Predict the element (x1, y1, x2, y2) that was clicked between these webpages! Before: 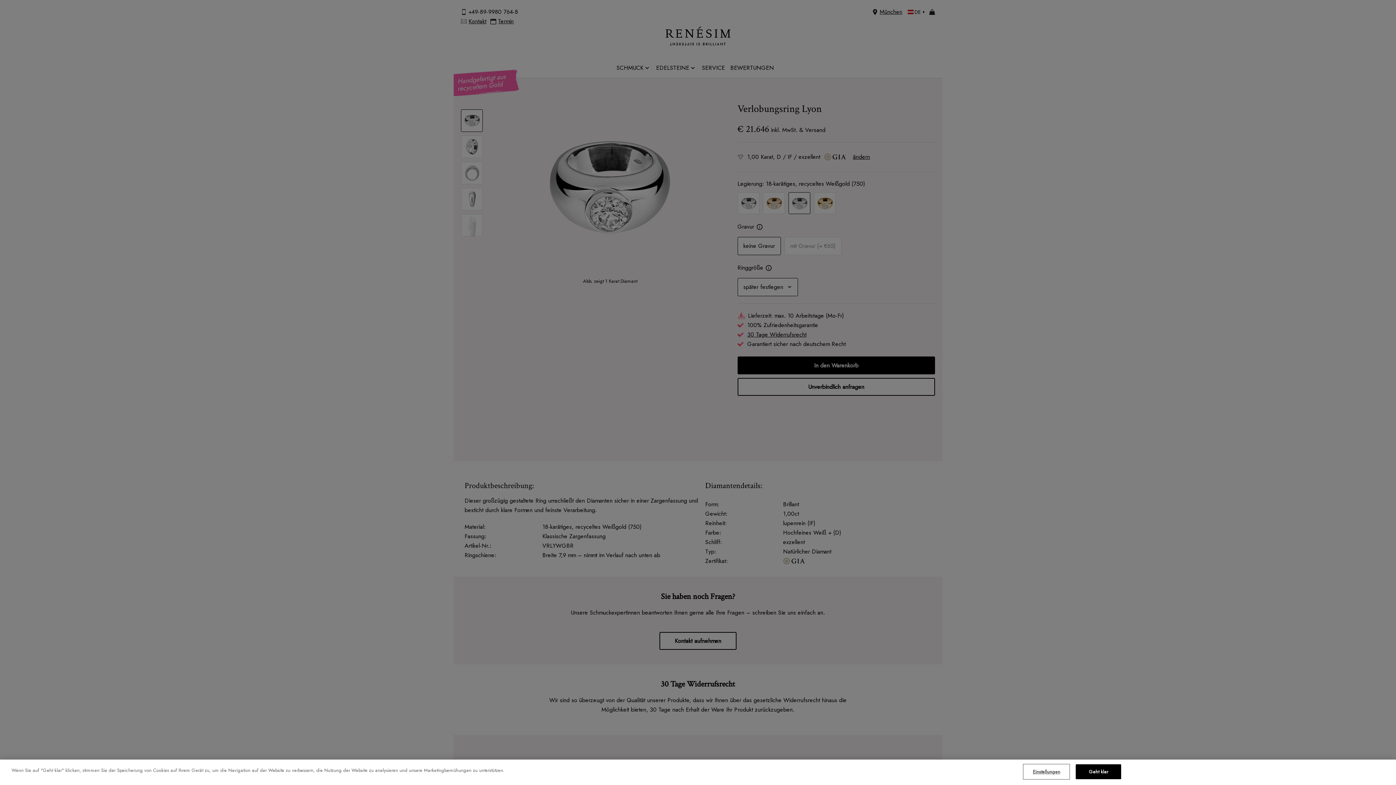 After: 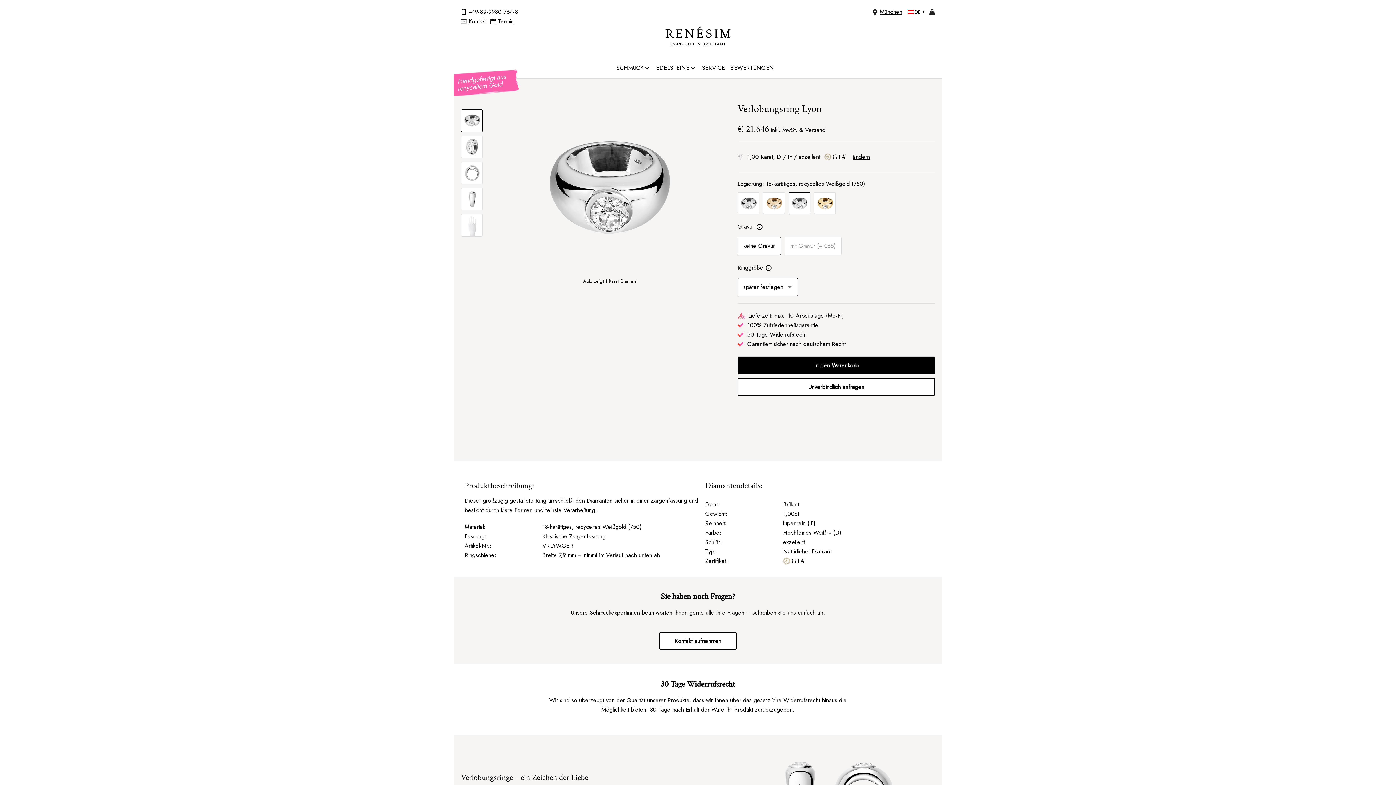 Action: label: Geht klar bbox: (1076, 764, 1121, 779)